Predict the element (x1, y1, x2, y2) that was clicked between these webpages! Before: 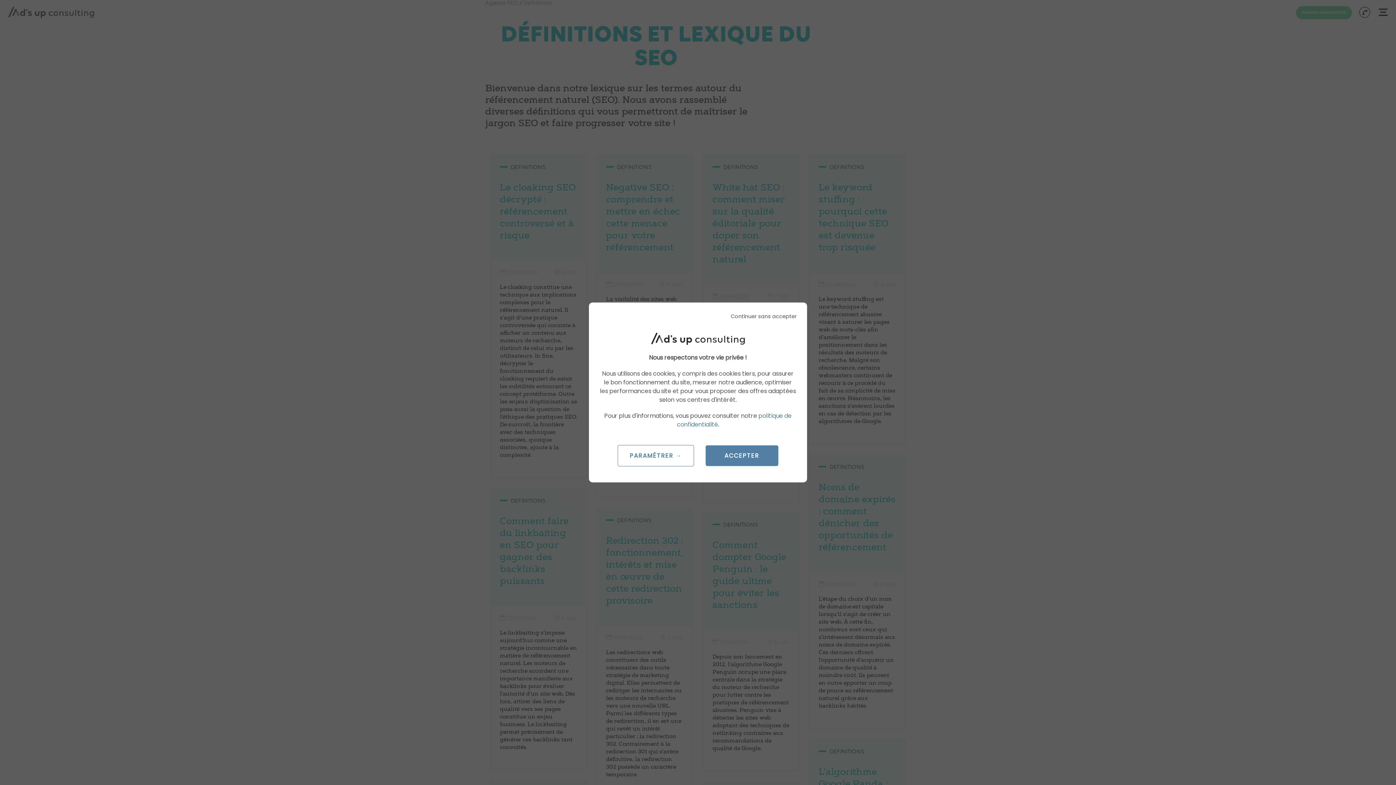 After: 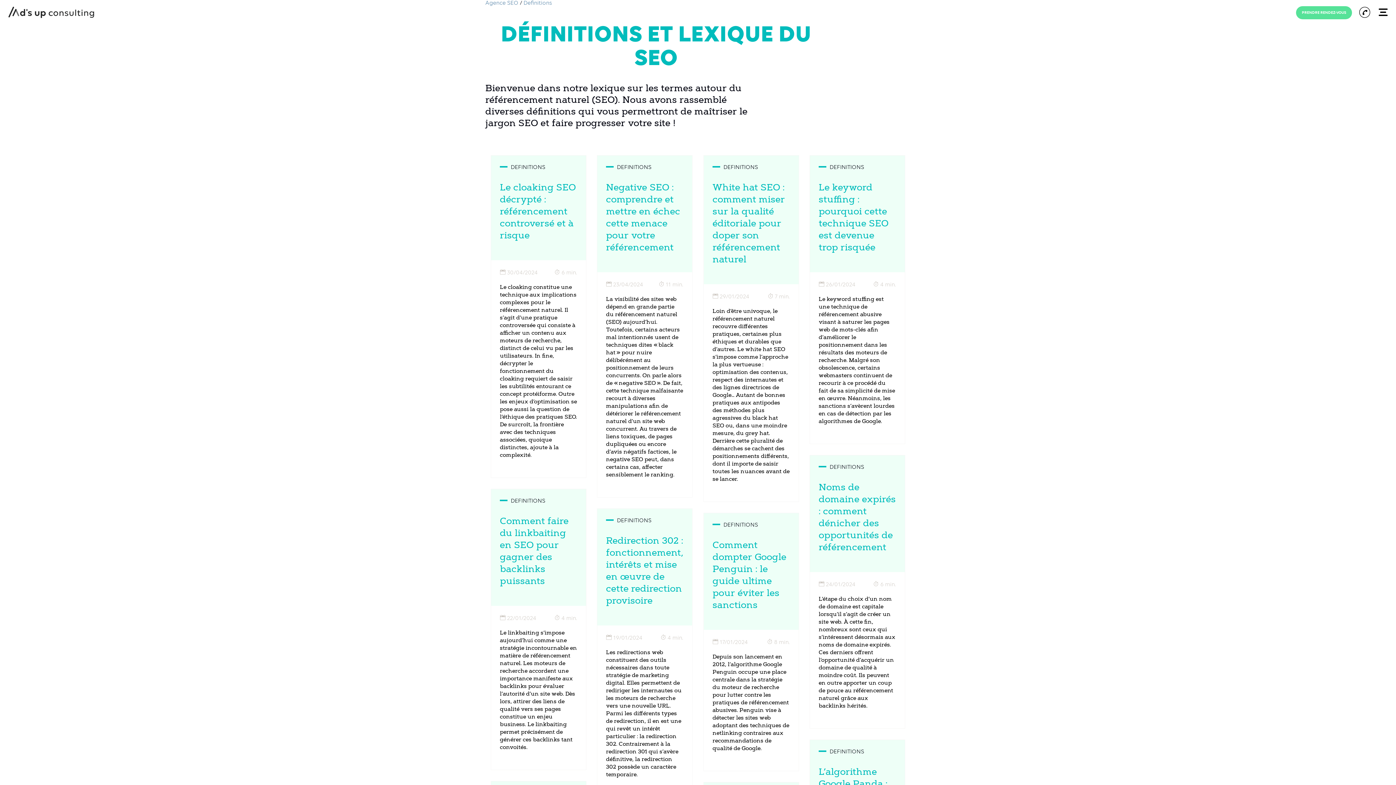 Action: bbox: (705, 445, 778, 466) label: ACCEPTER